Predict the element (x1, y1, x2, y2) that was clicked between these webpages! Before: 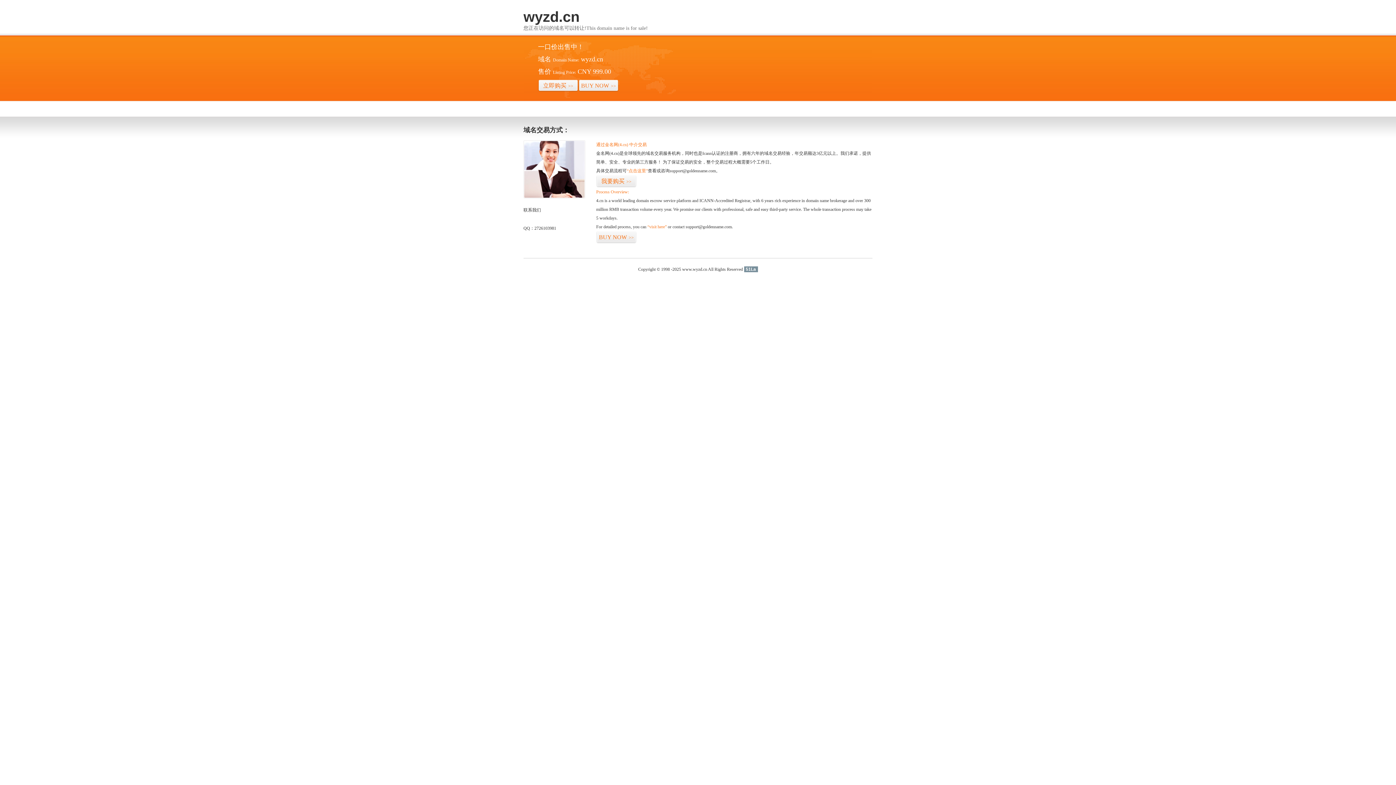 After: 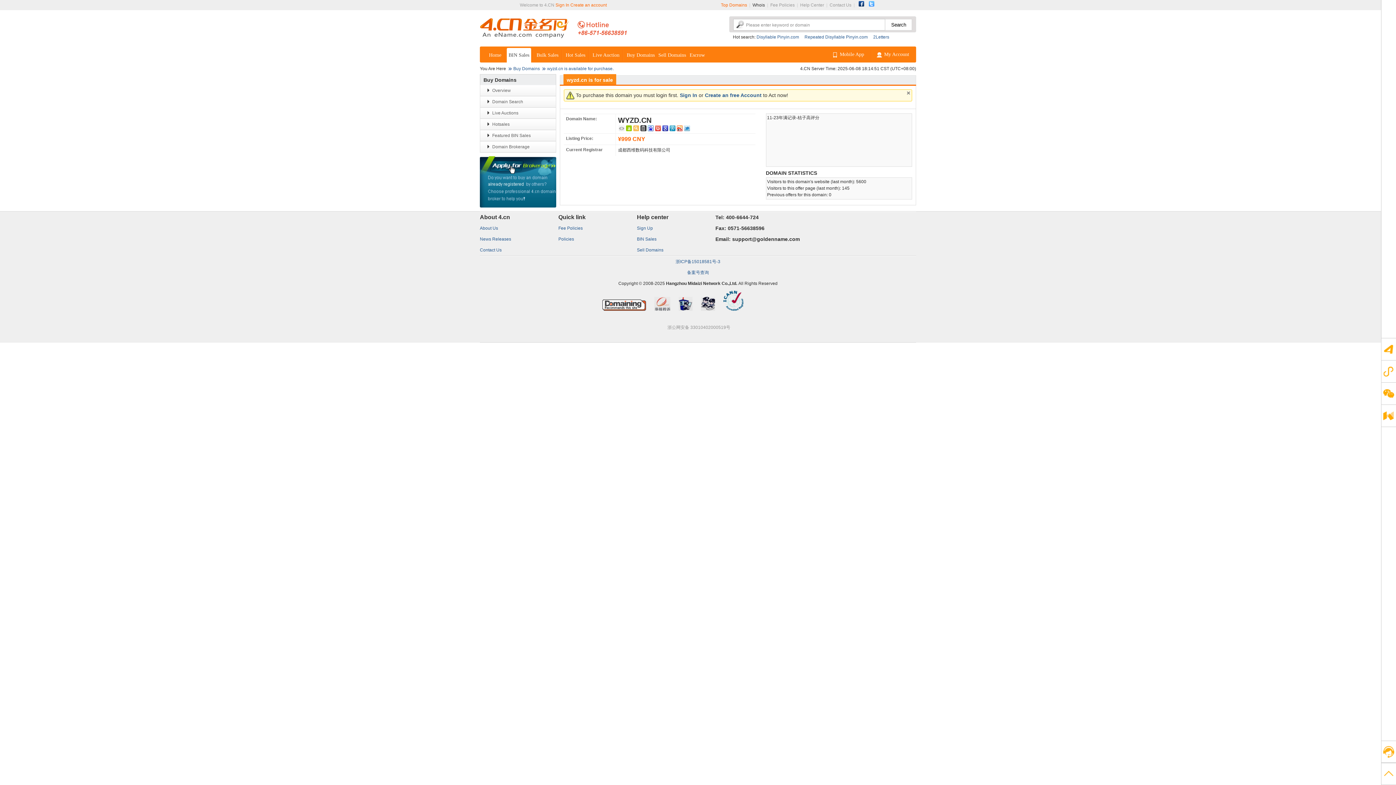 Action: label: “点击这里” bbox: (626, 168, 648, 173)